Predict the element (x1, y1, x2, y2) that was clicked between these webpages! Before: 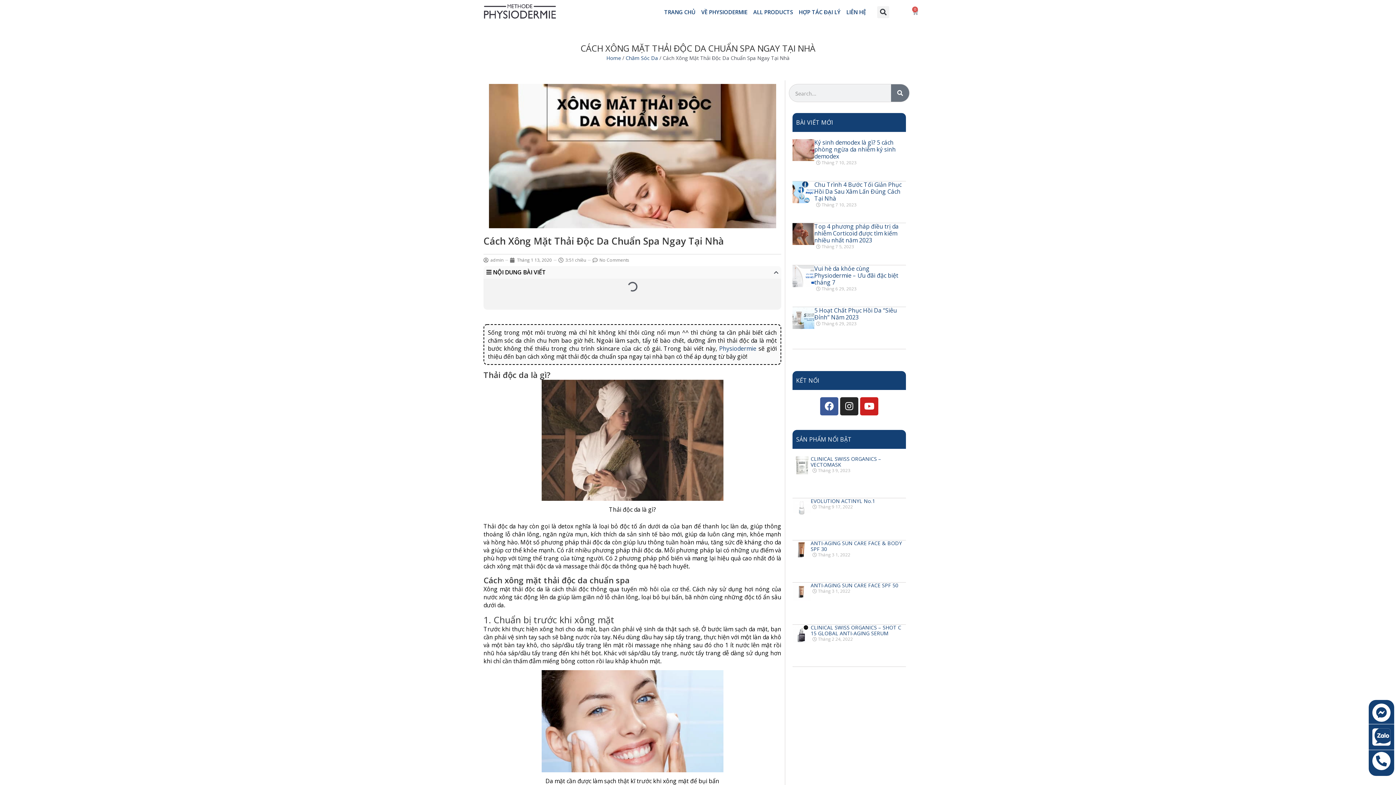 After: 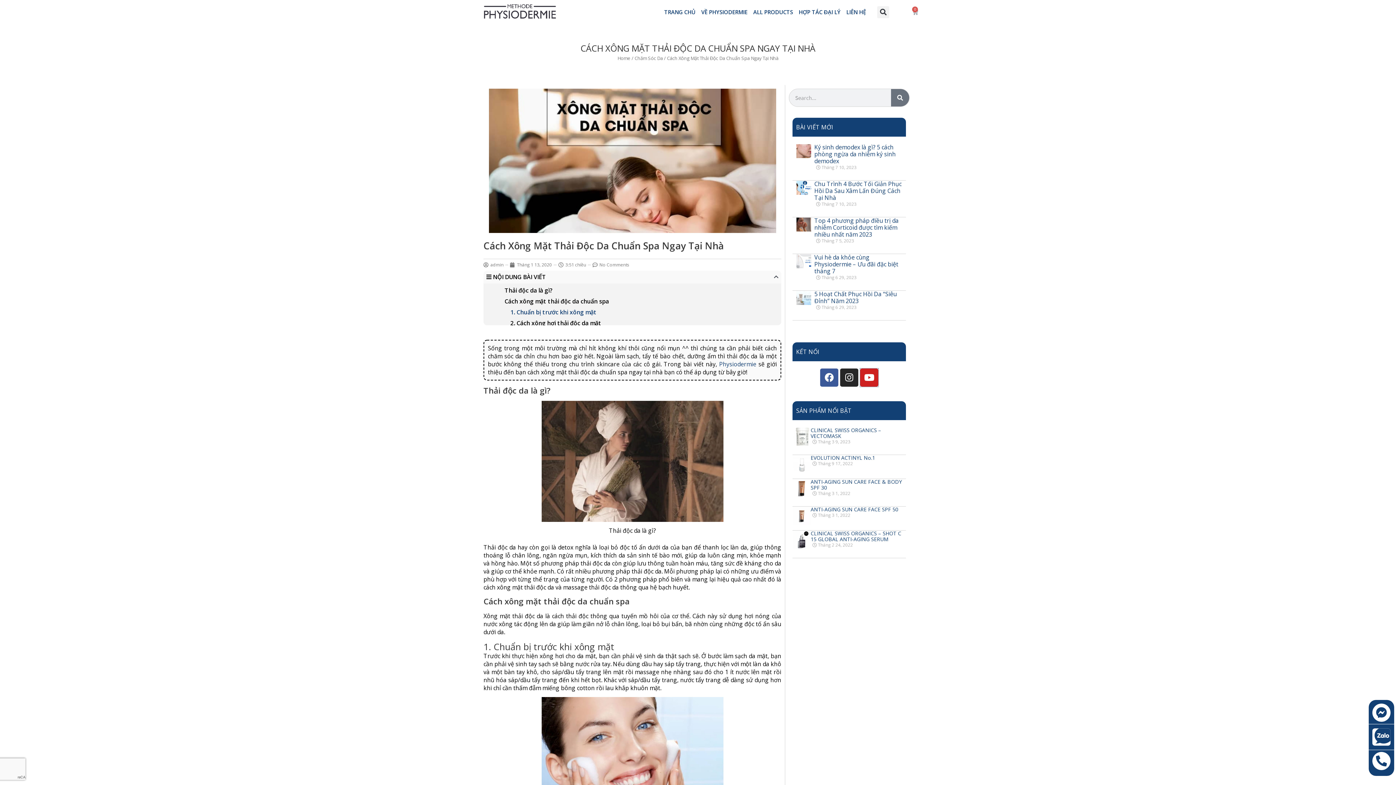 Action: bbox: (860, 397, 878, 415) label: Youtube